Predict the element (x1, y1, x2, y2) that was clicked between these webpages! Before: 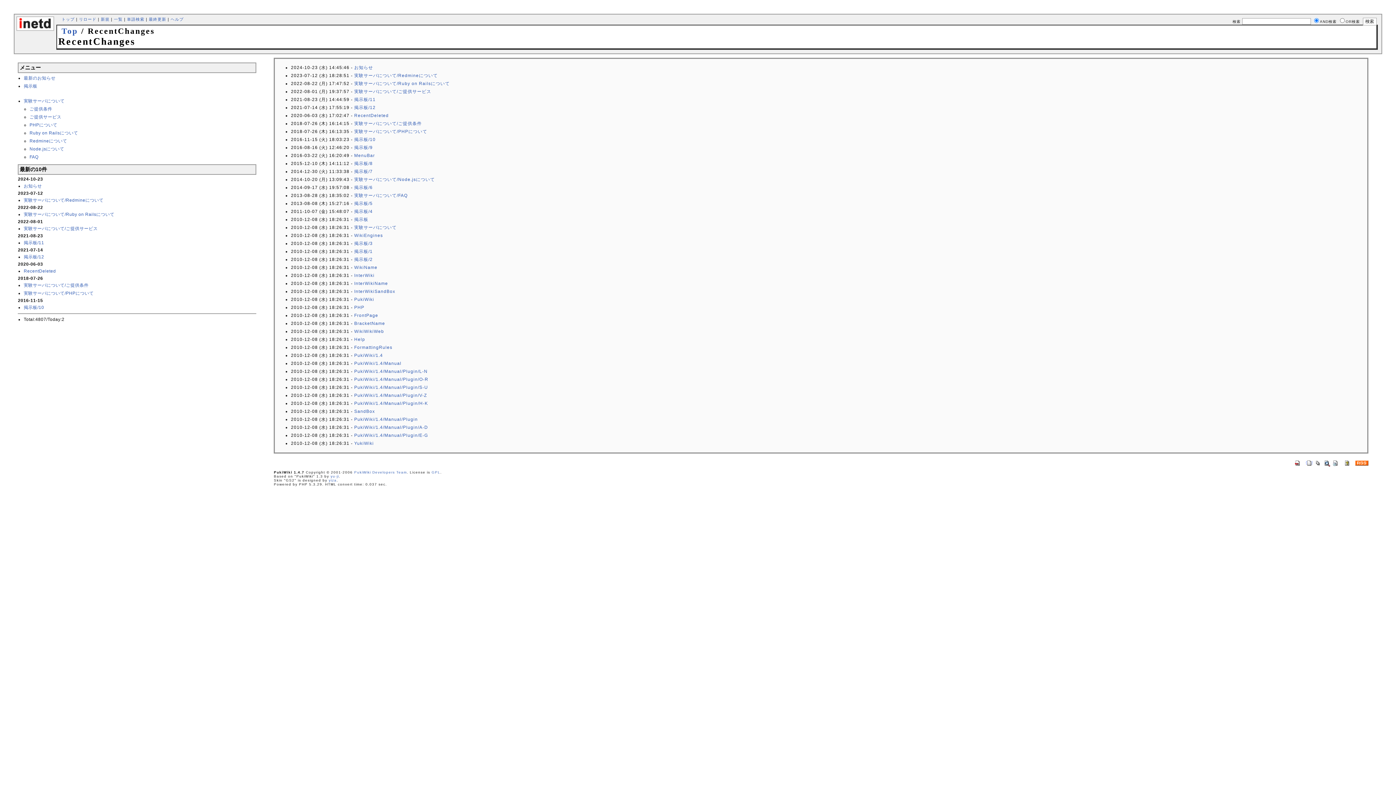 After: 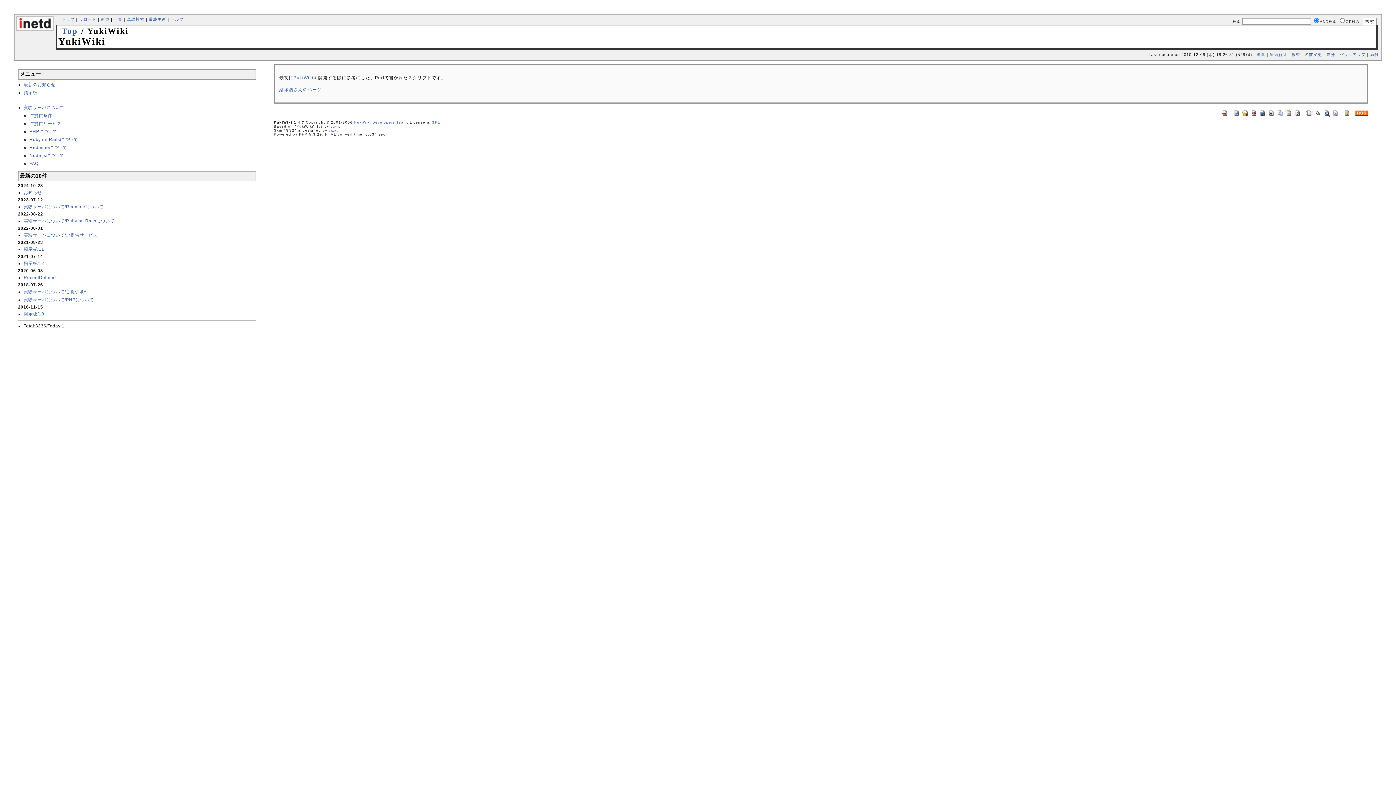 Action: bbox: (354, 441, 373, 446) label: YukiWiki